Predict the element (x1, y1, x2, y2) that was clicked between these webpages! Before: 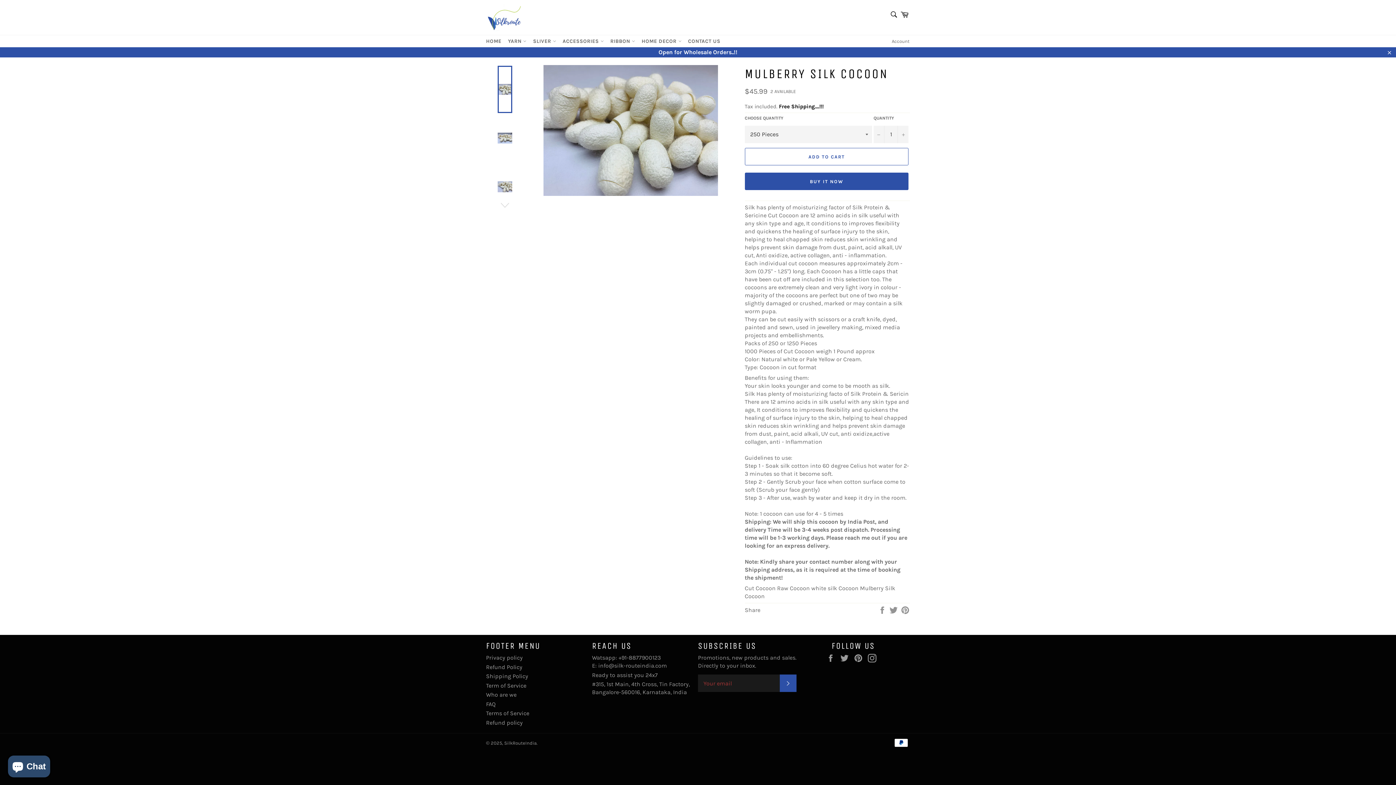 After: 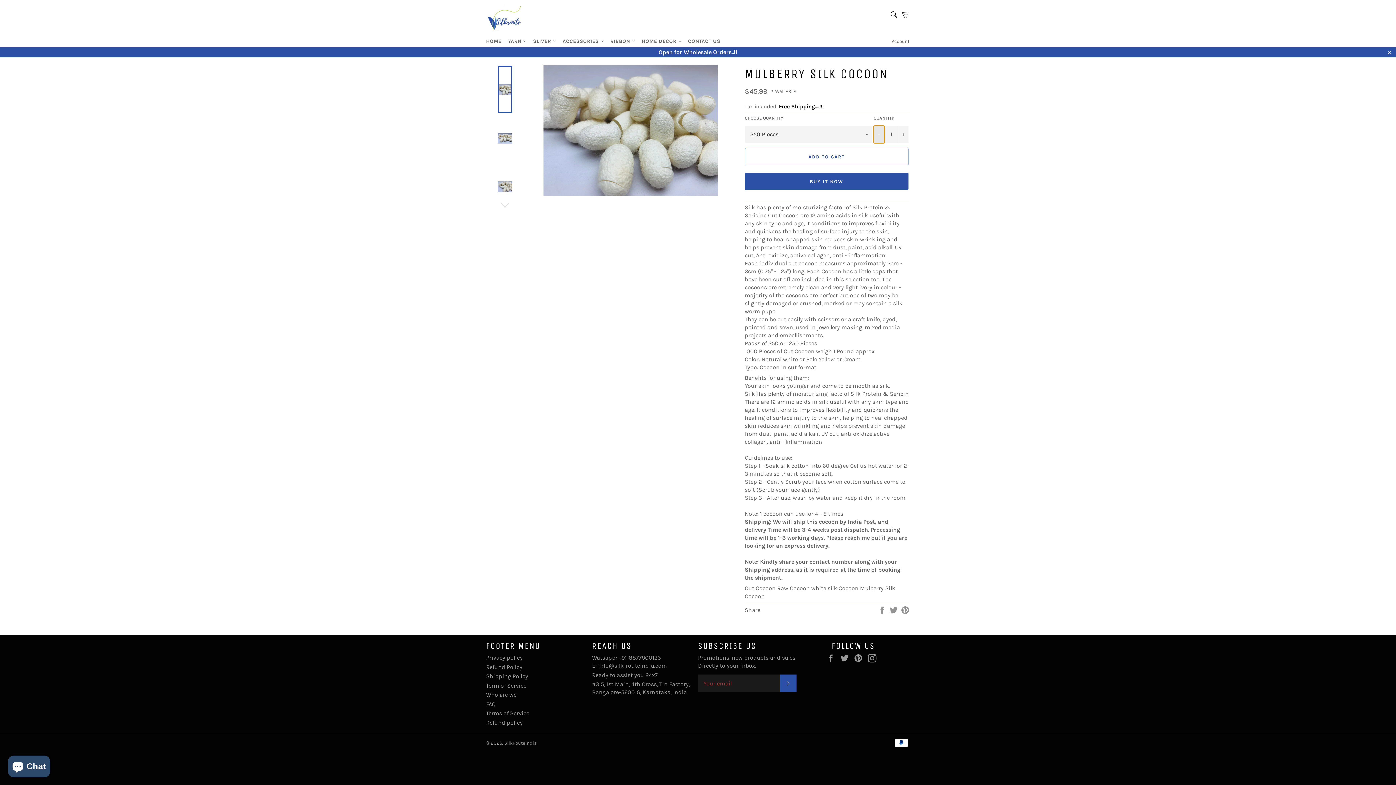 Action: label: Reduce item quantity by one bbox: (873, 125, 884, 143)